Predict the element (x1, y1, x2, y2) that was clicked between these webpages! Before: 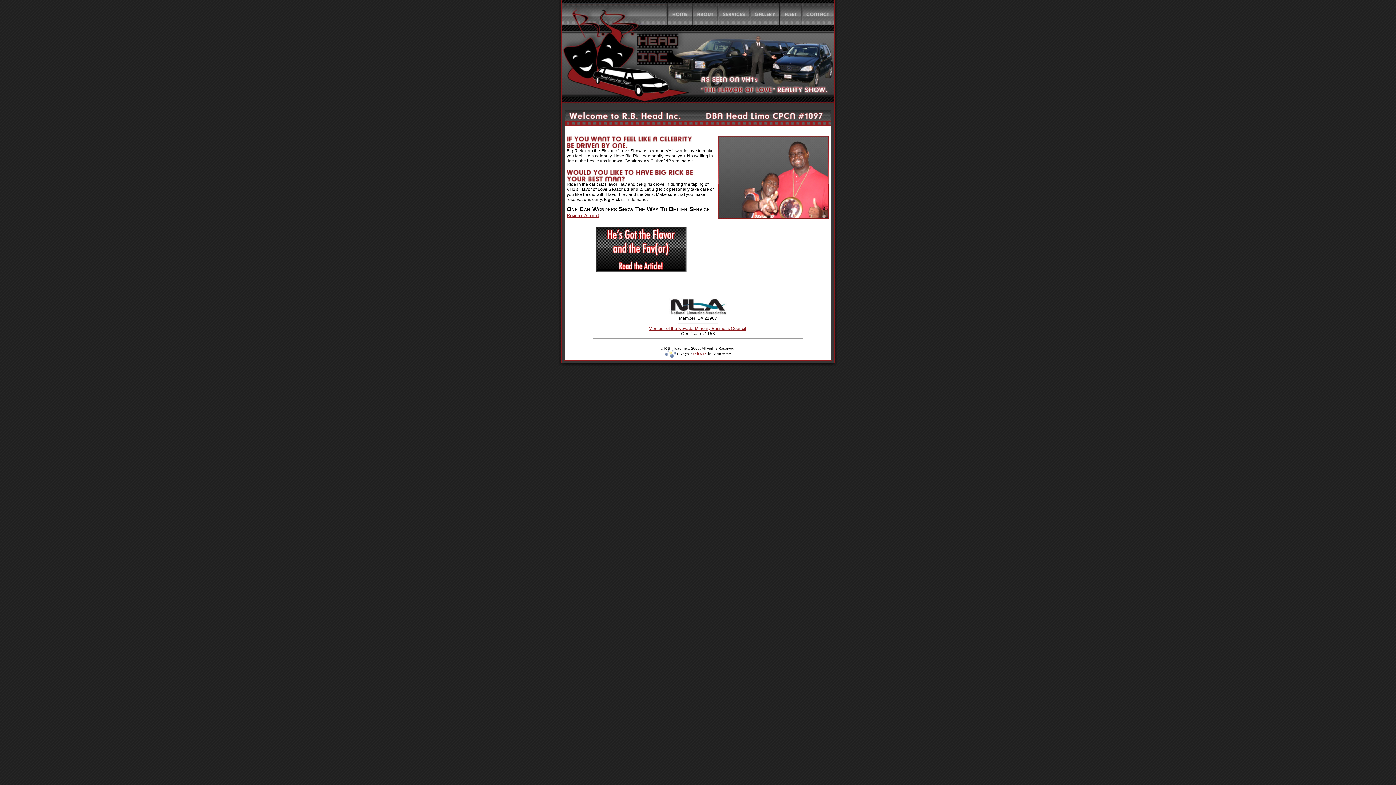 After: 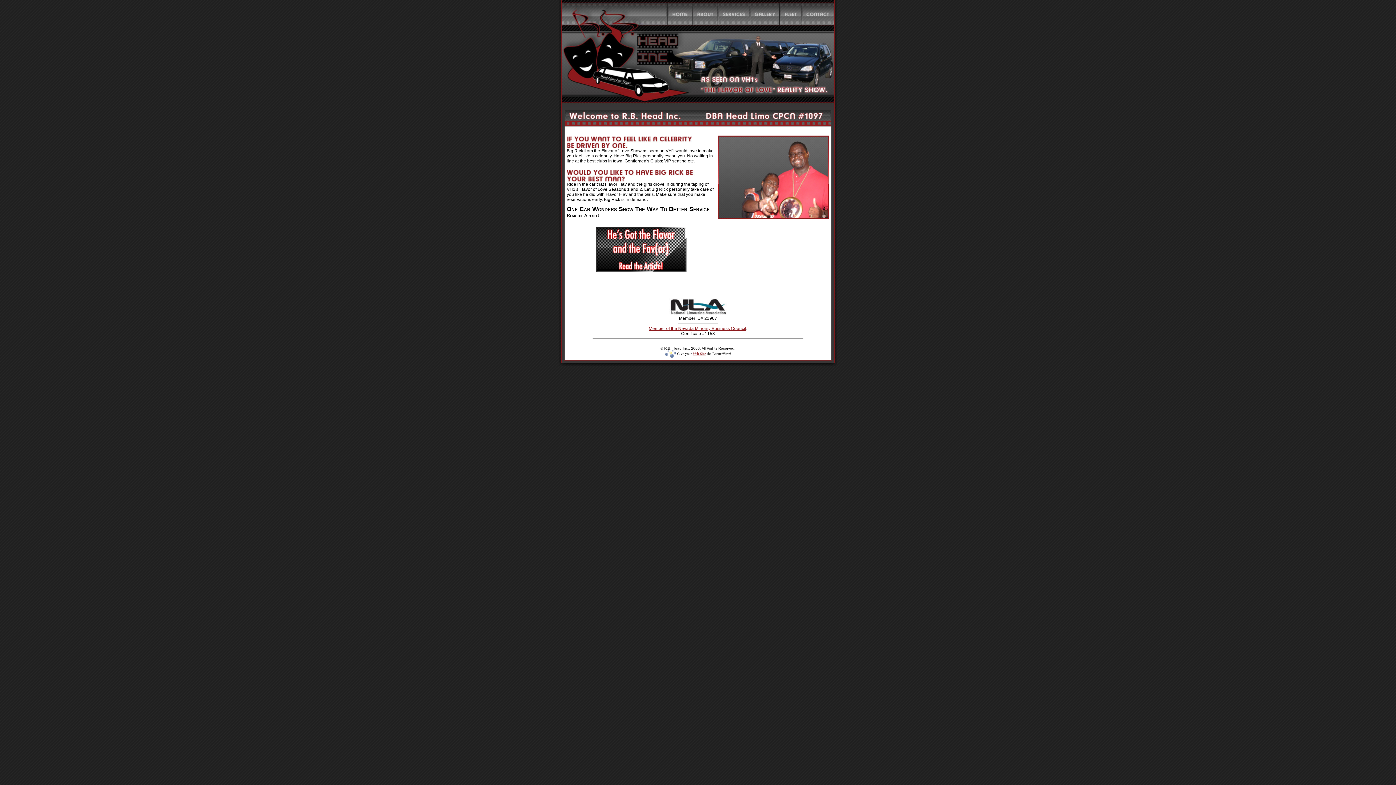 Action: label: Read the Article! bbox: (566, 213, 599, 218)